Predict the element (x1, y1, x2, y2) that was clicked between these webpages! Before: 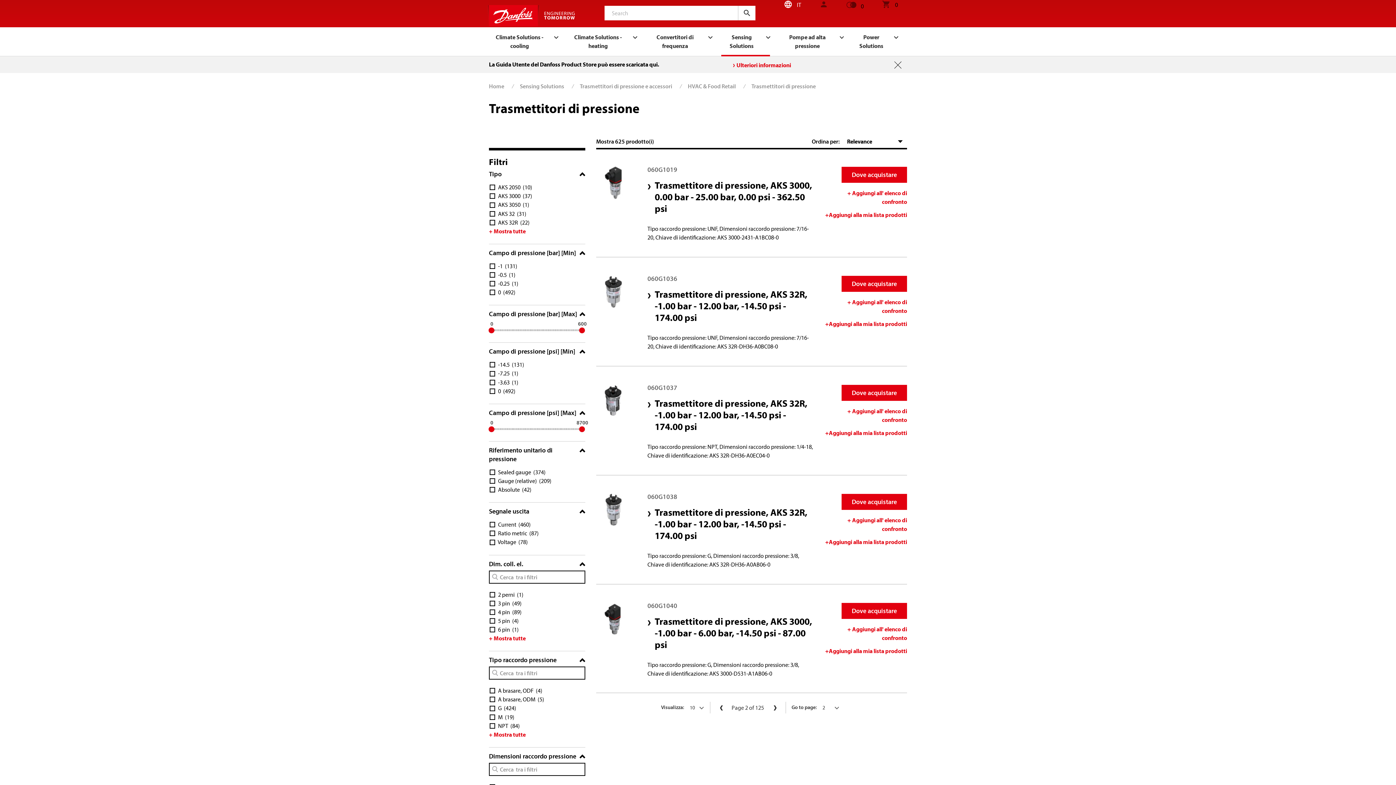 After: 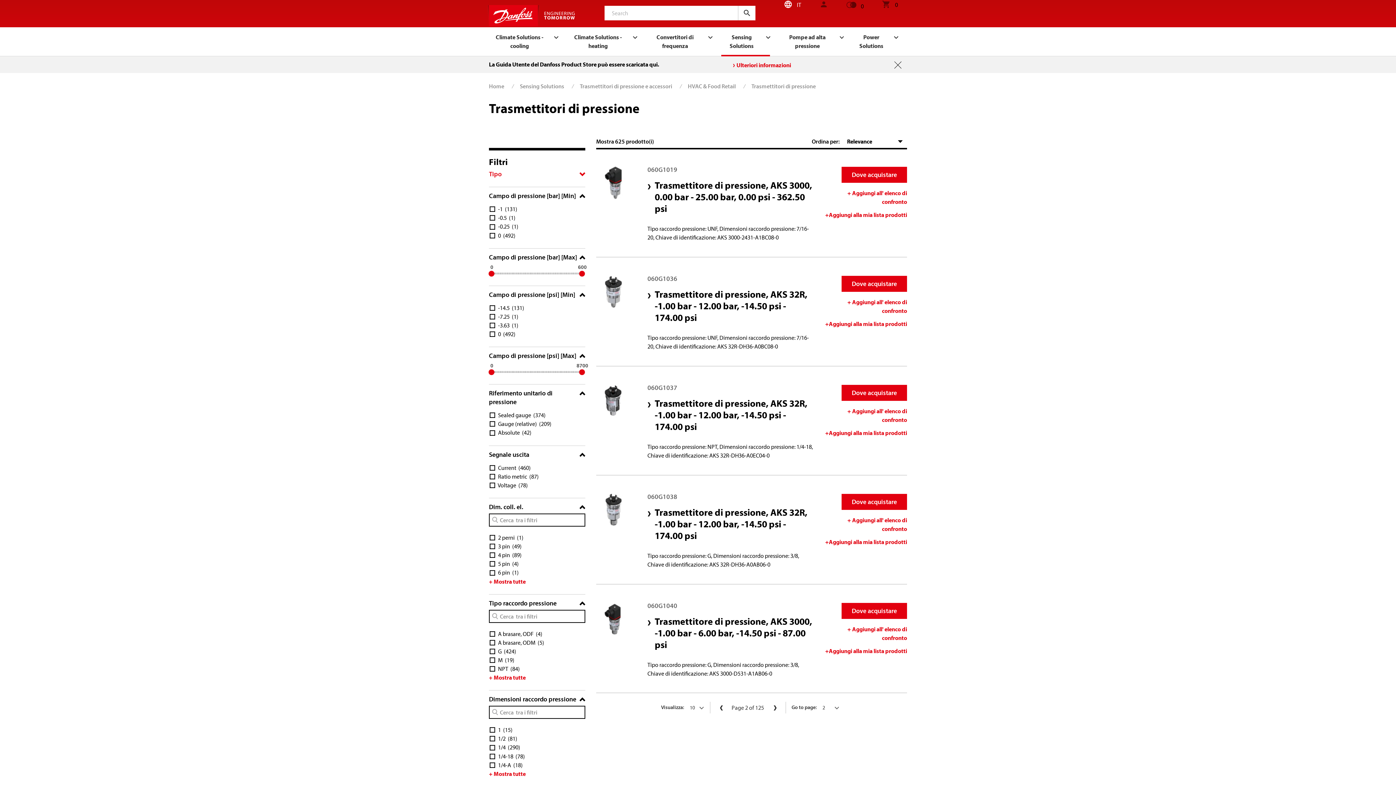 Action: bbox: (489, 169, 585, 178) label: Tipo